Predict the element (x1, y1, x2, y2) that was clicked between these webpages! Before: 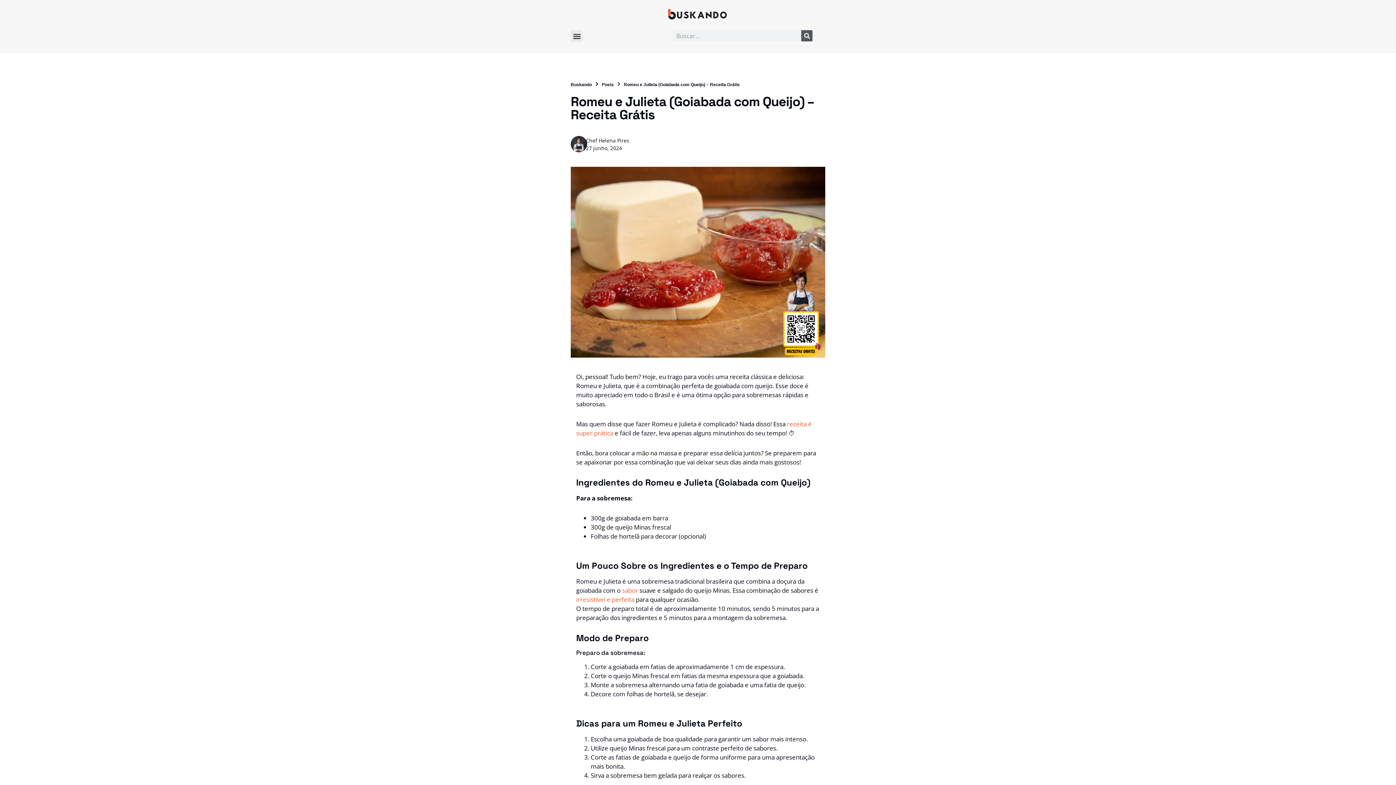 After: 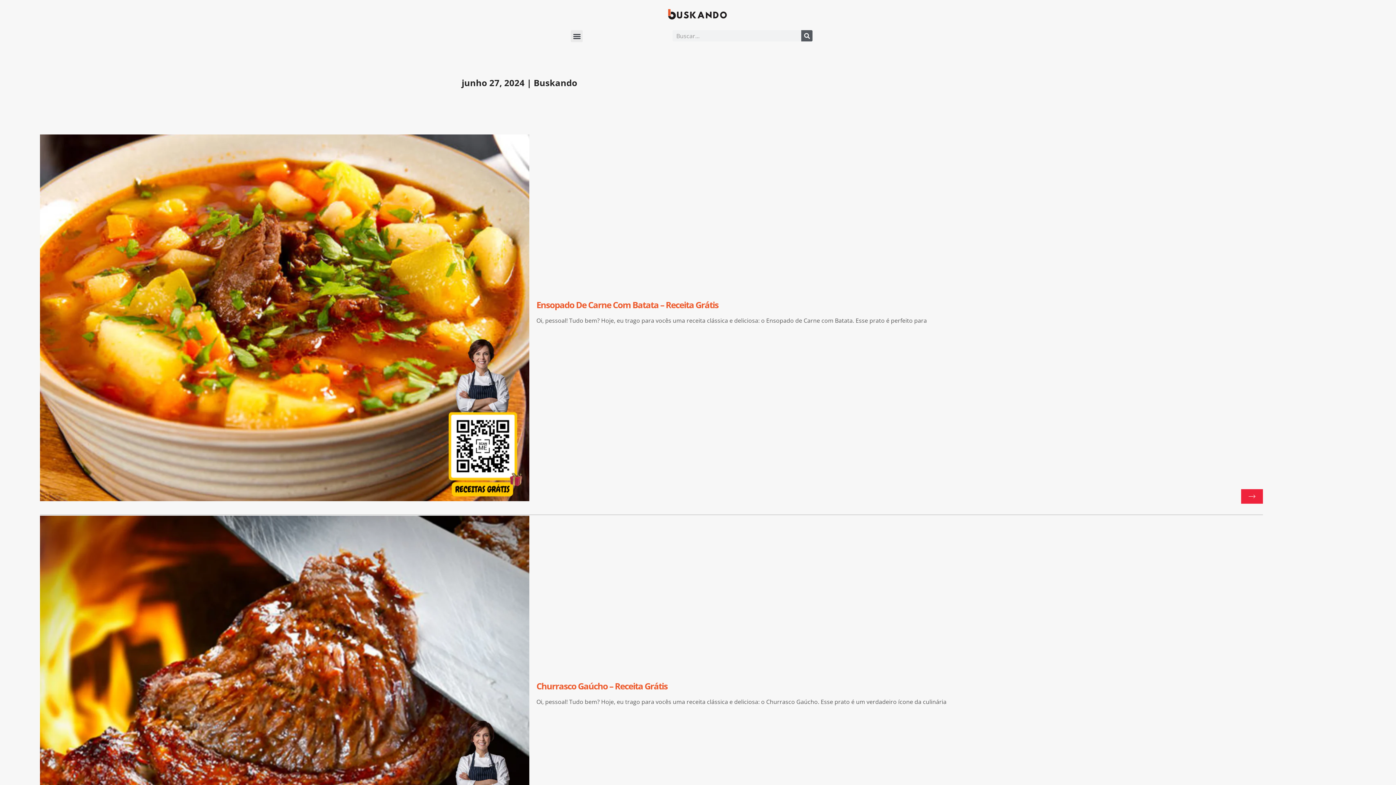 Action: label: 27 junho, 2024 bbox: (586, 144, 622, 151)